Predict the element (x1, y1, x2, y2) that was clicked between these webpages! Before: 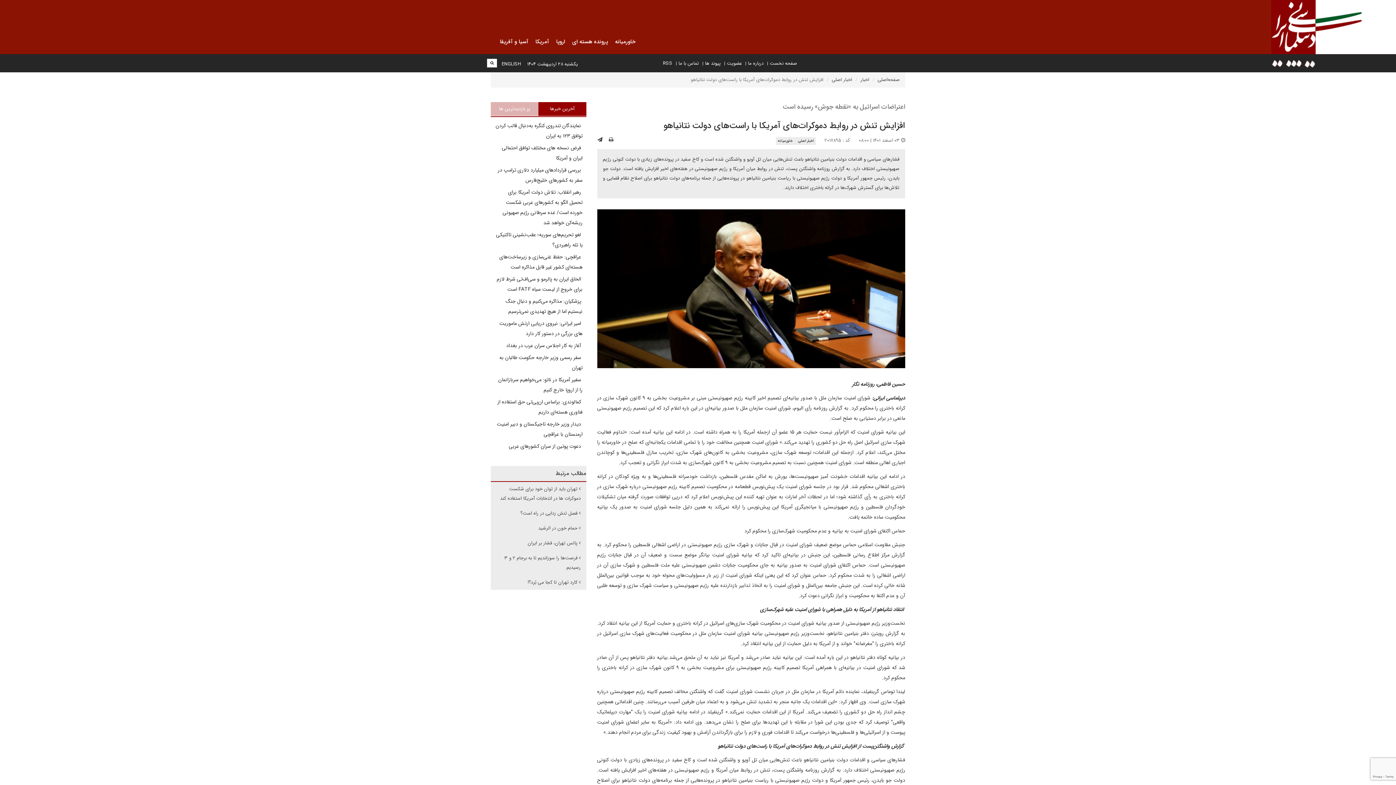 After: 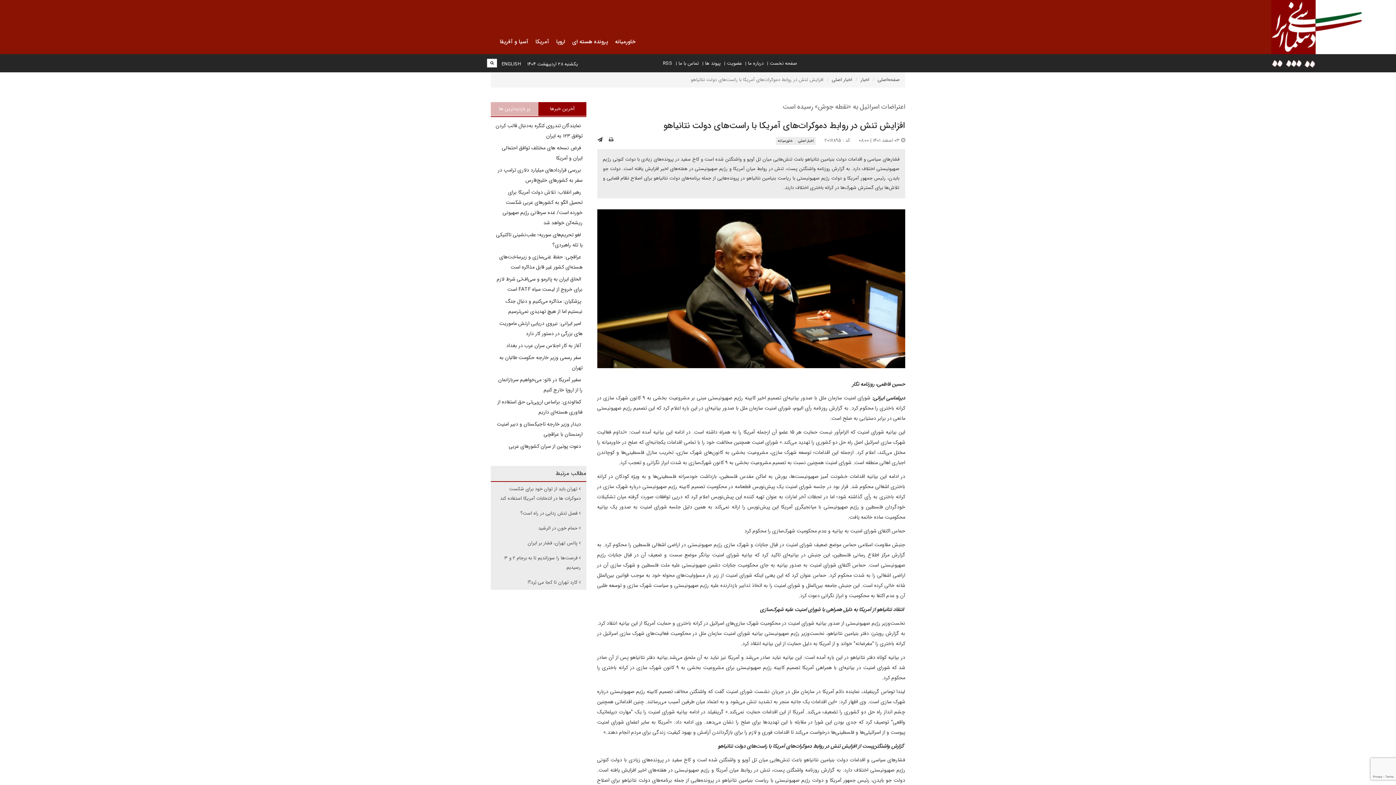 Action: bbox: (538, 102, 586, 116) label: آخرین خبرها